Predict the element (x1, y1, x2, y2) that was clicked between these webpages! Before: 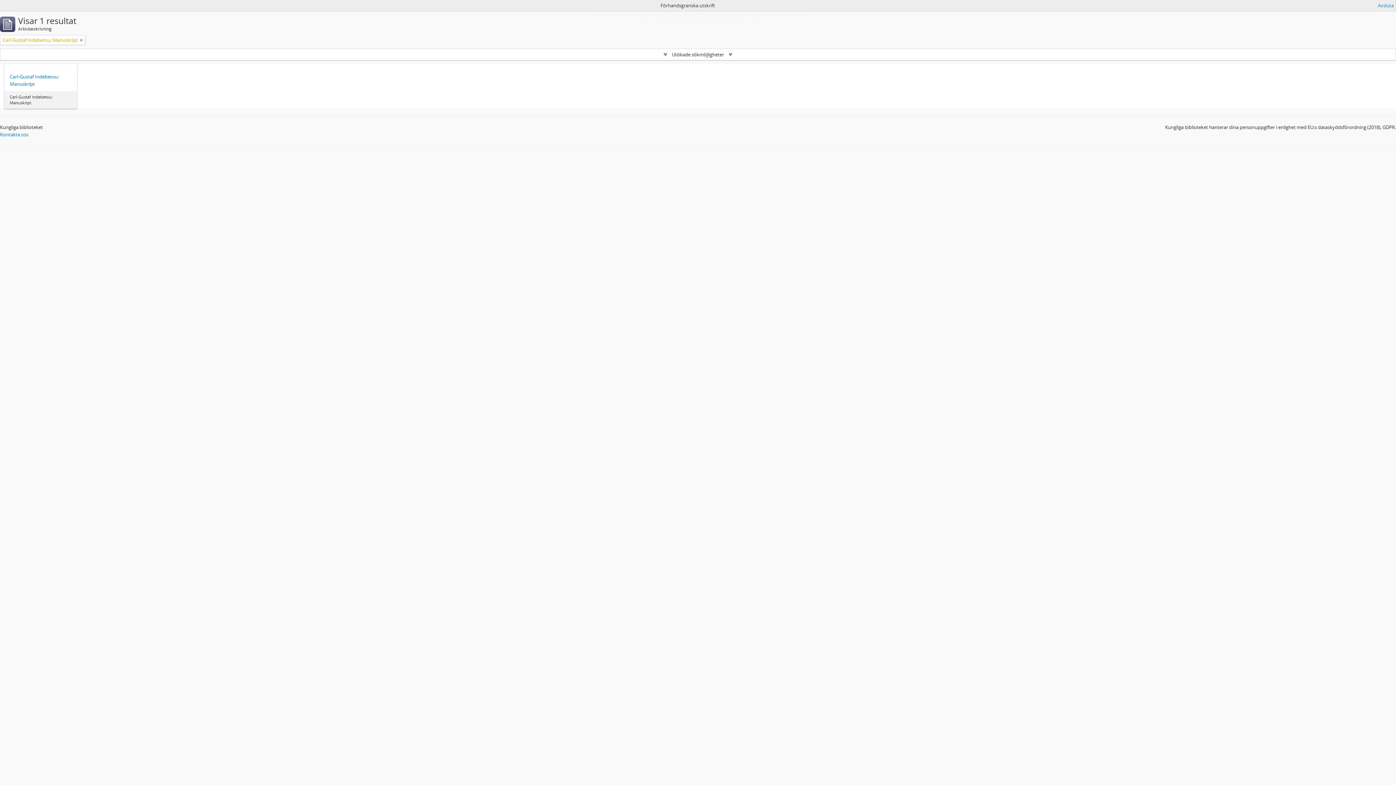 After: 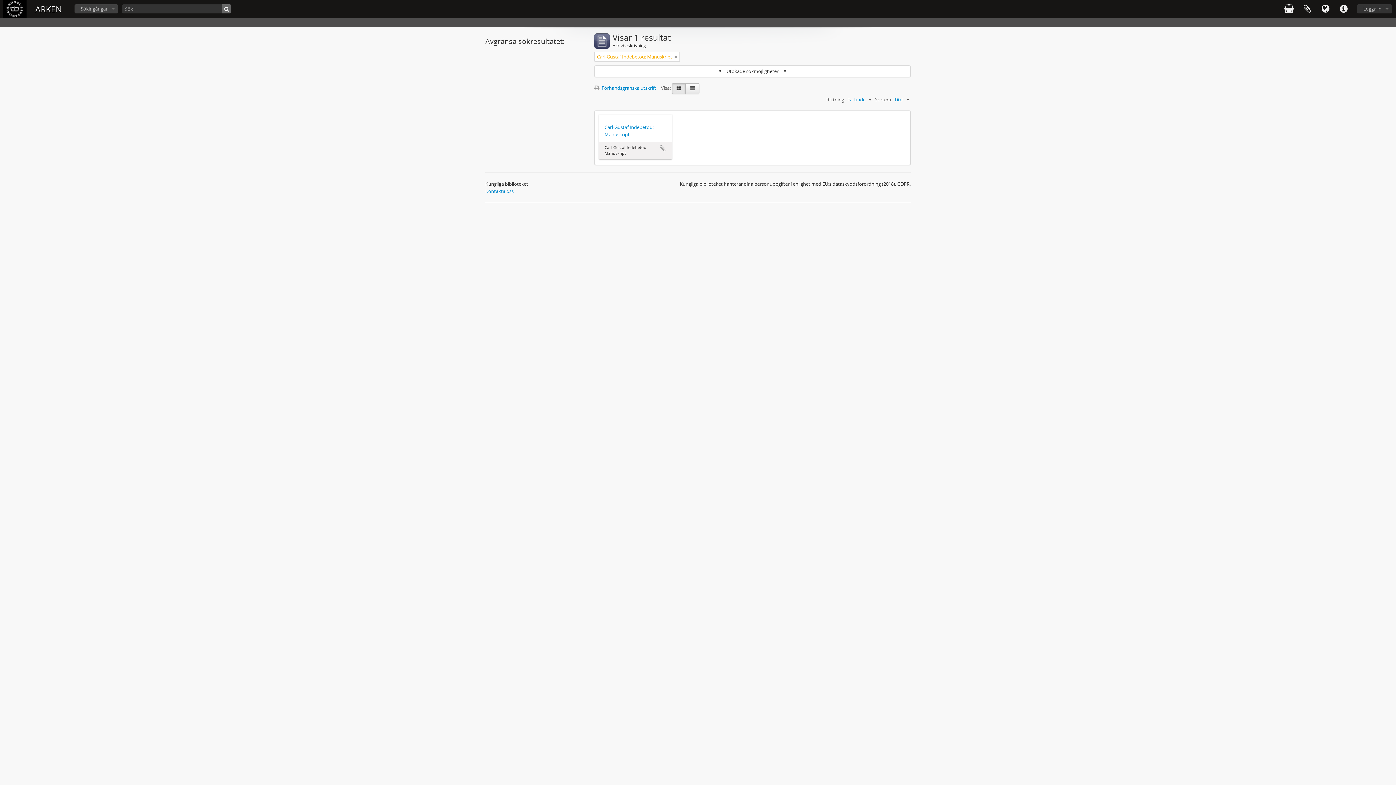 Action: label: Avsluta bbox: (1378, 1, 1394, 9)